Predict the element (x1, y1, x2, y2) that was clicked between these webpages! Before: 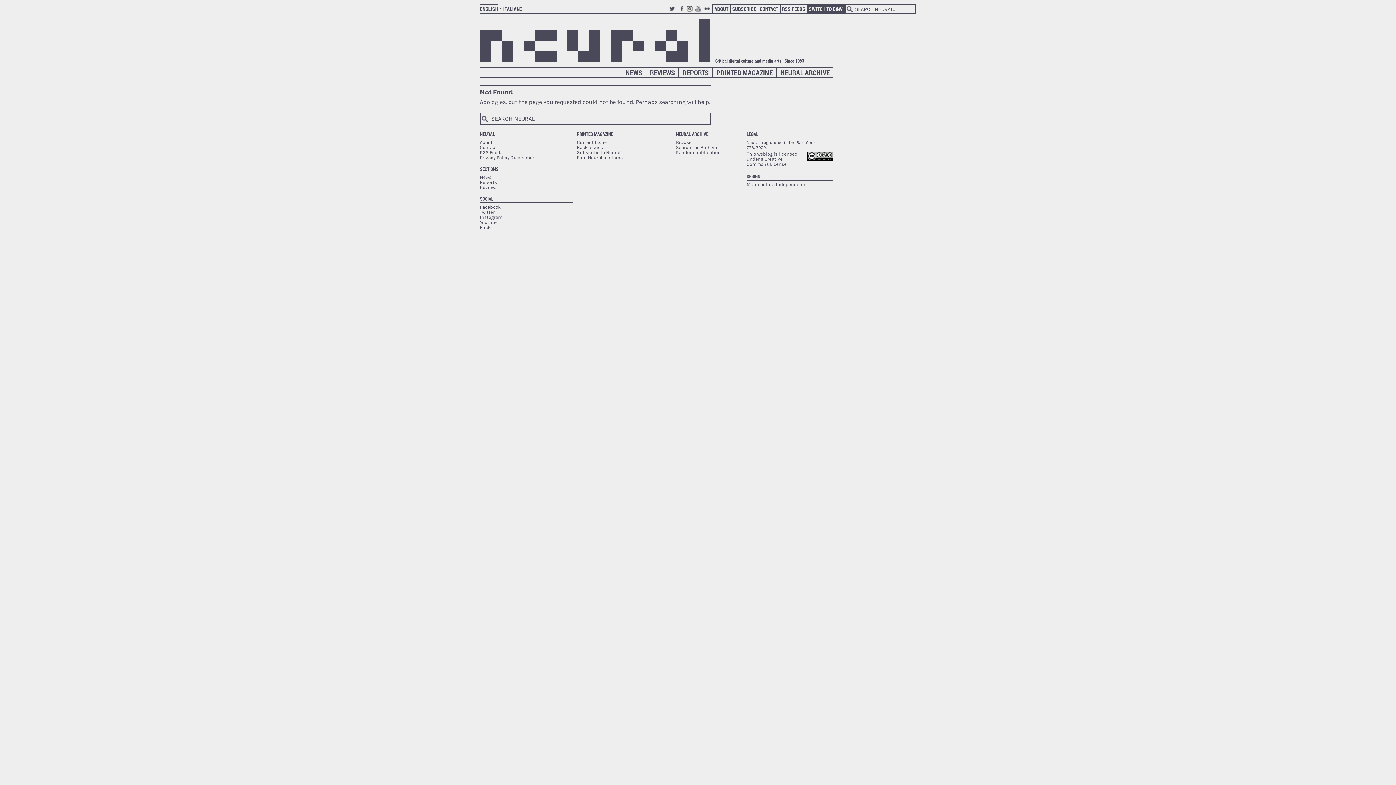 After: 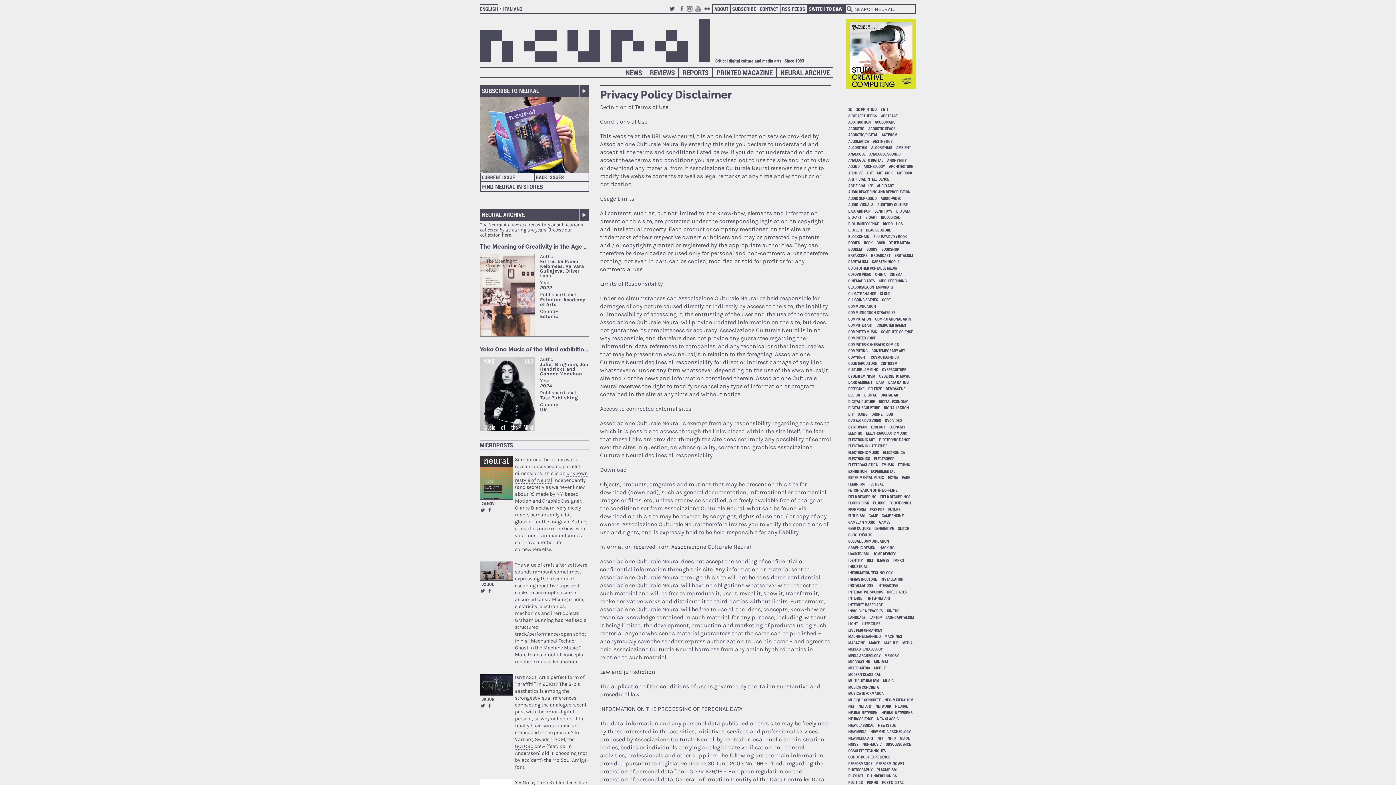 Action: bbox: (480, 155, 534, 160) label: Privacy Policy Disclaimer